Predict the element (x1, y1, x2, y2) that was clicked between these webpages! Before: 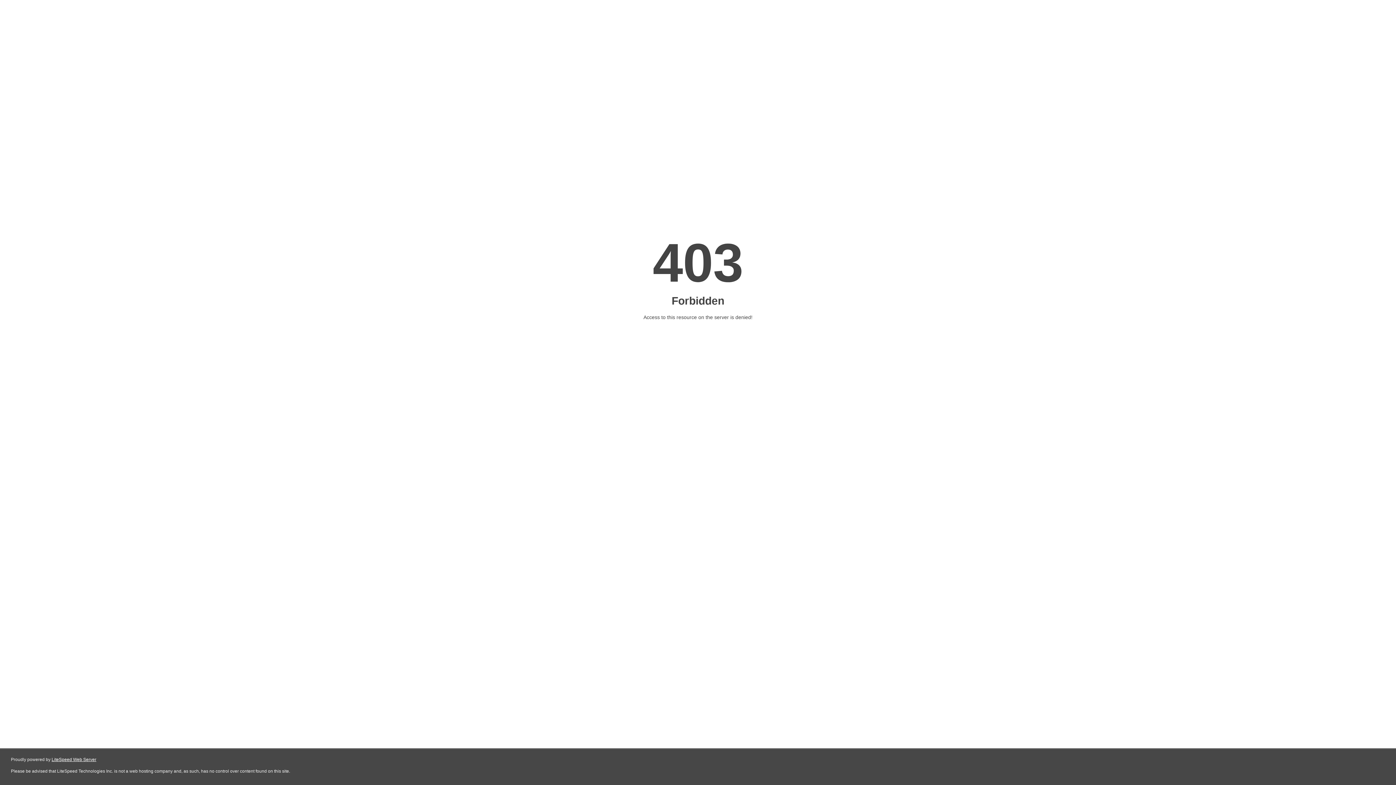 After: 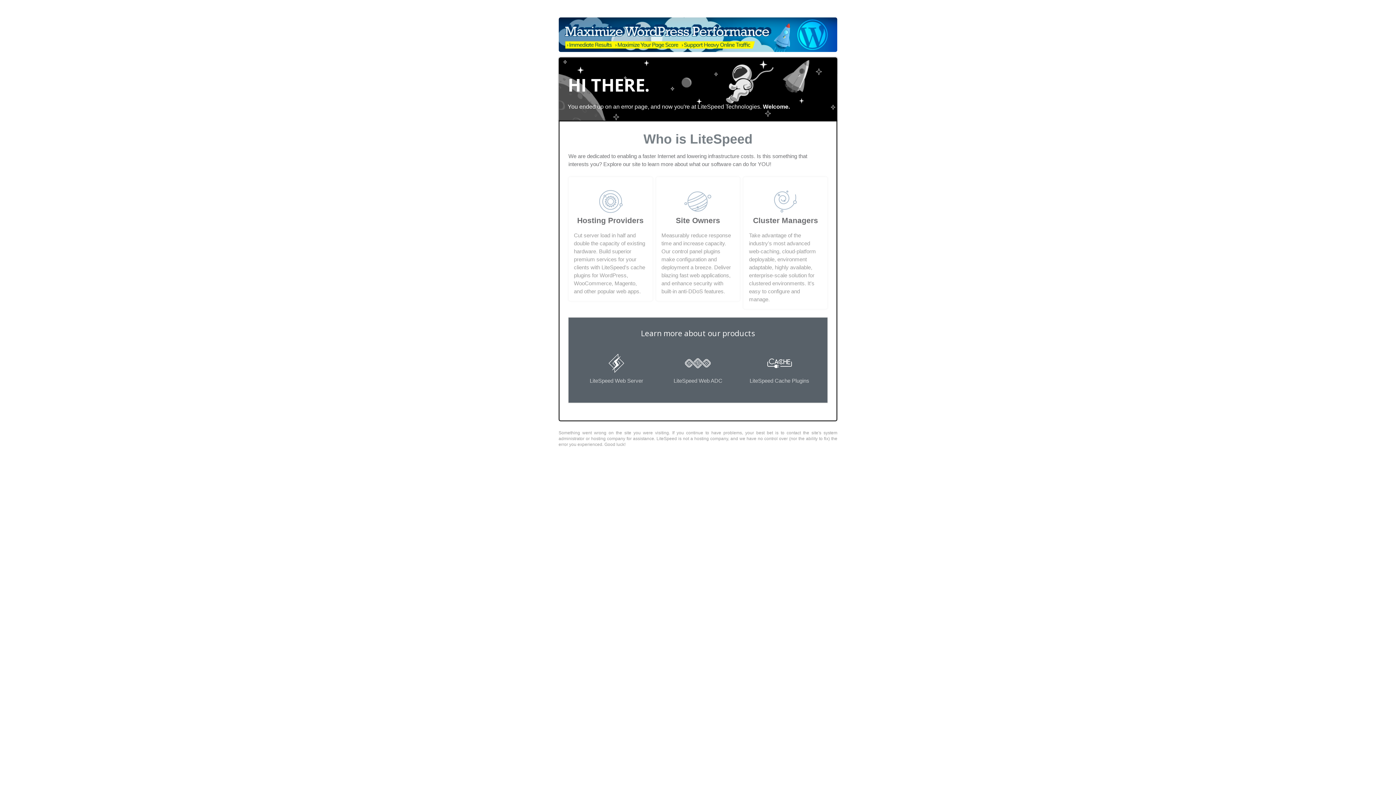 Action: label: LiteSpeed Web Server bbox: (51, 757, 96, 762)